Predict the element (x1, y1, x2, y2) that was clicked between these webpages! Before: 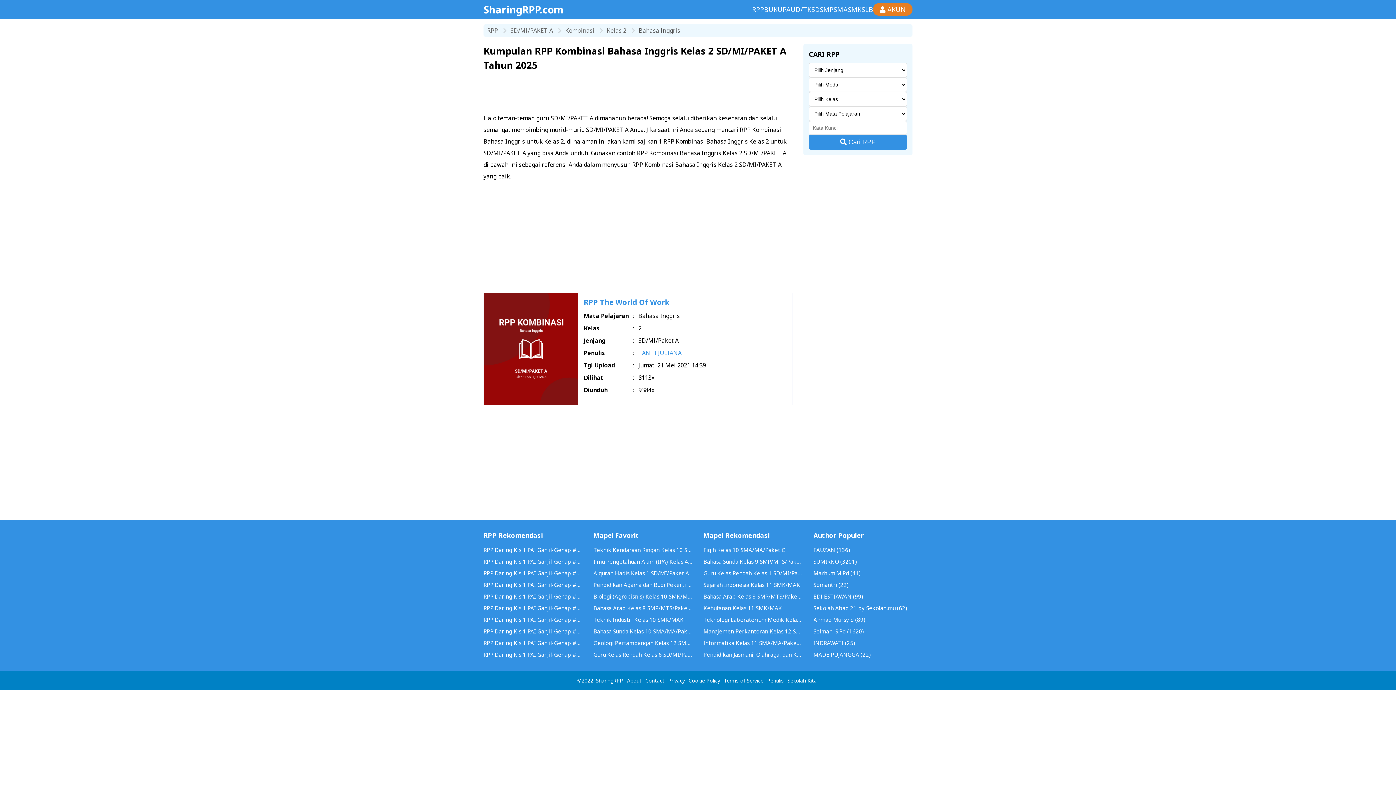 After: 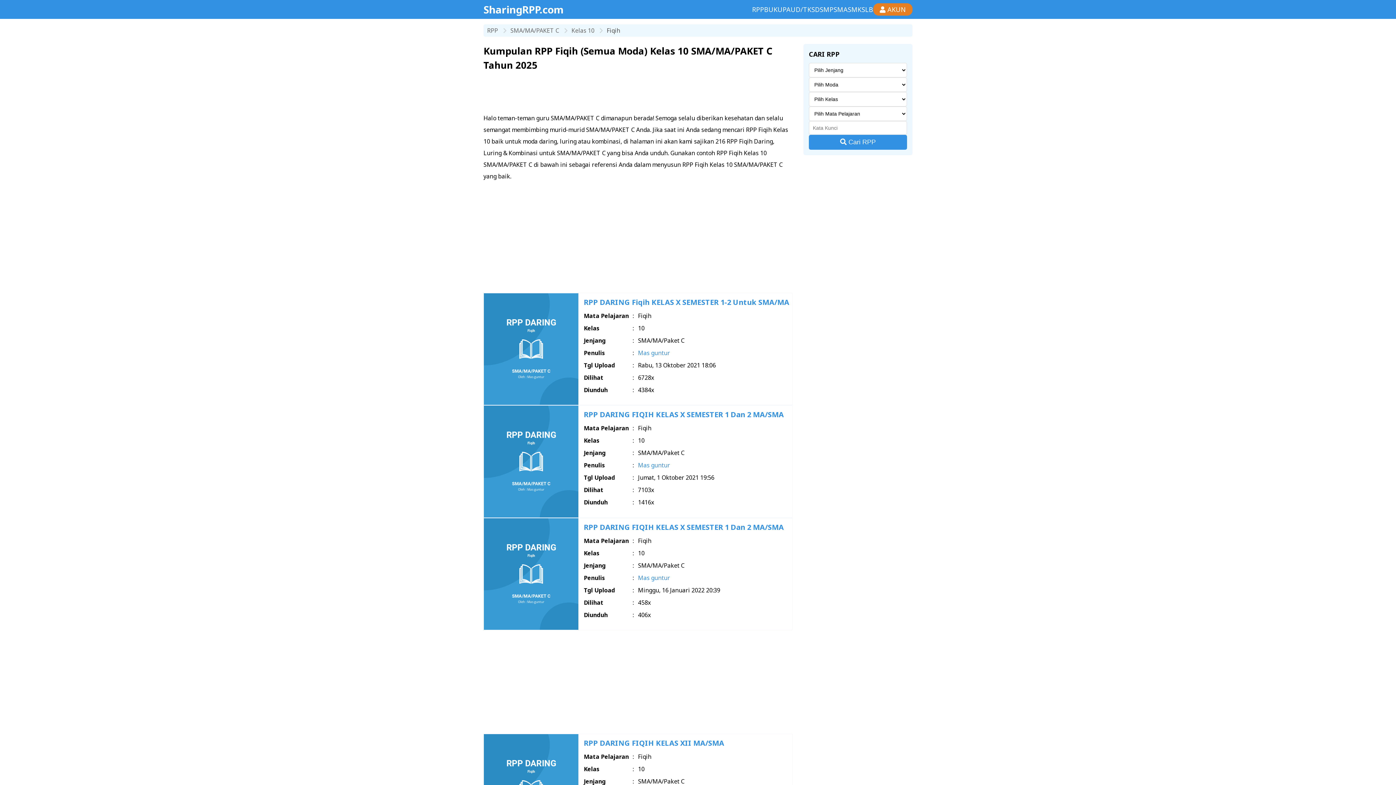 Action: label: Fiqih Kelas 10 SMA/MA/Paket C bbox: (703, 544, 802, 556)